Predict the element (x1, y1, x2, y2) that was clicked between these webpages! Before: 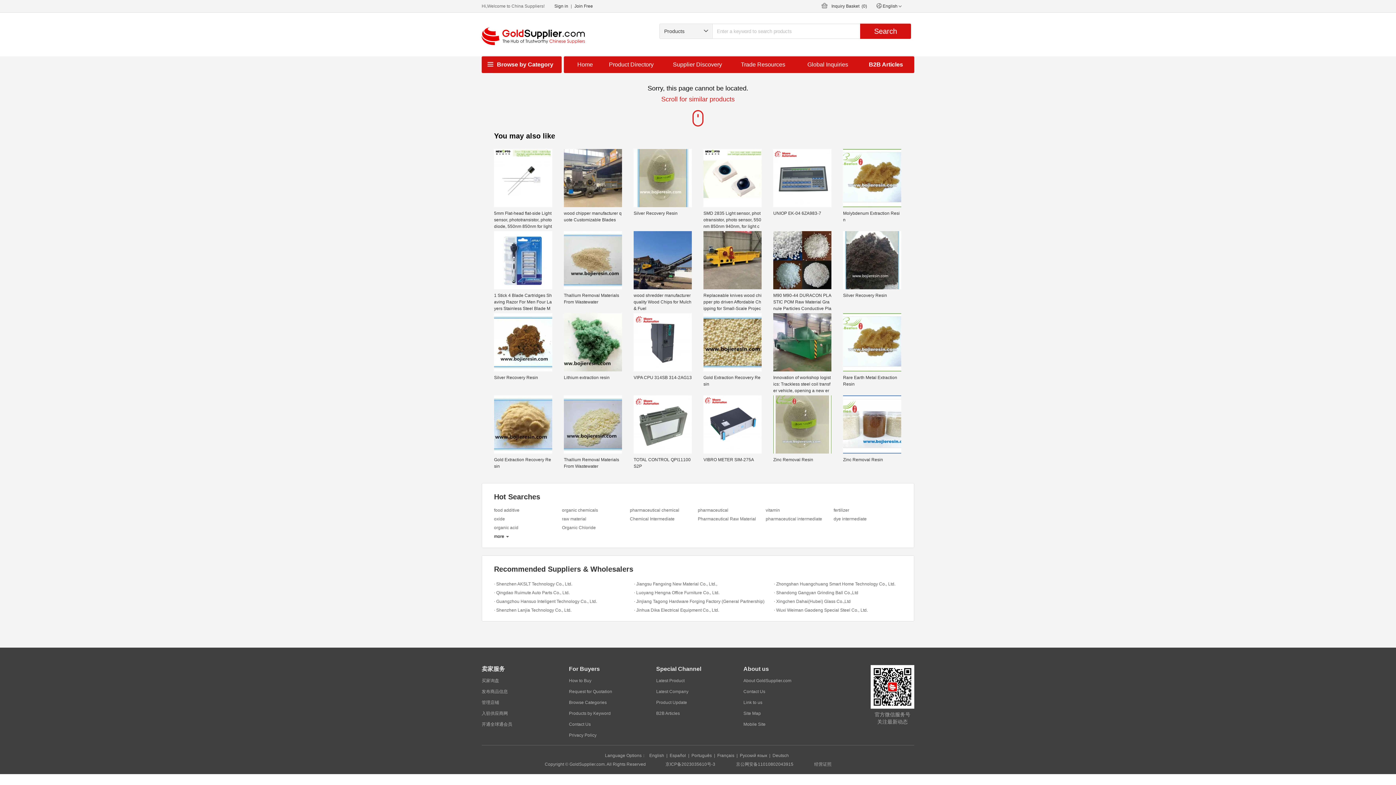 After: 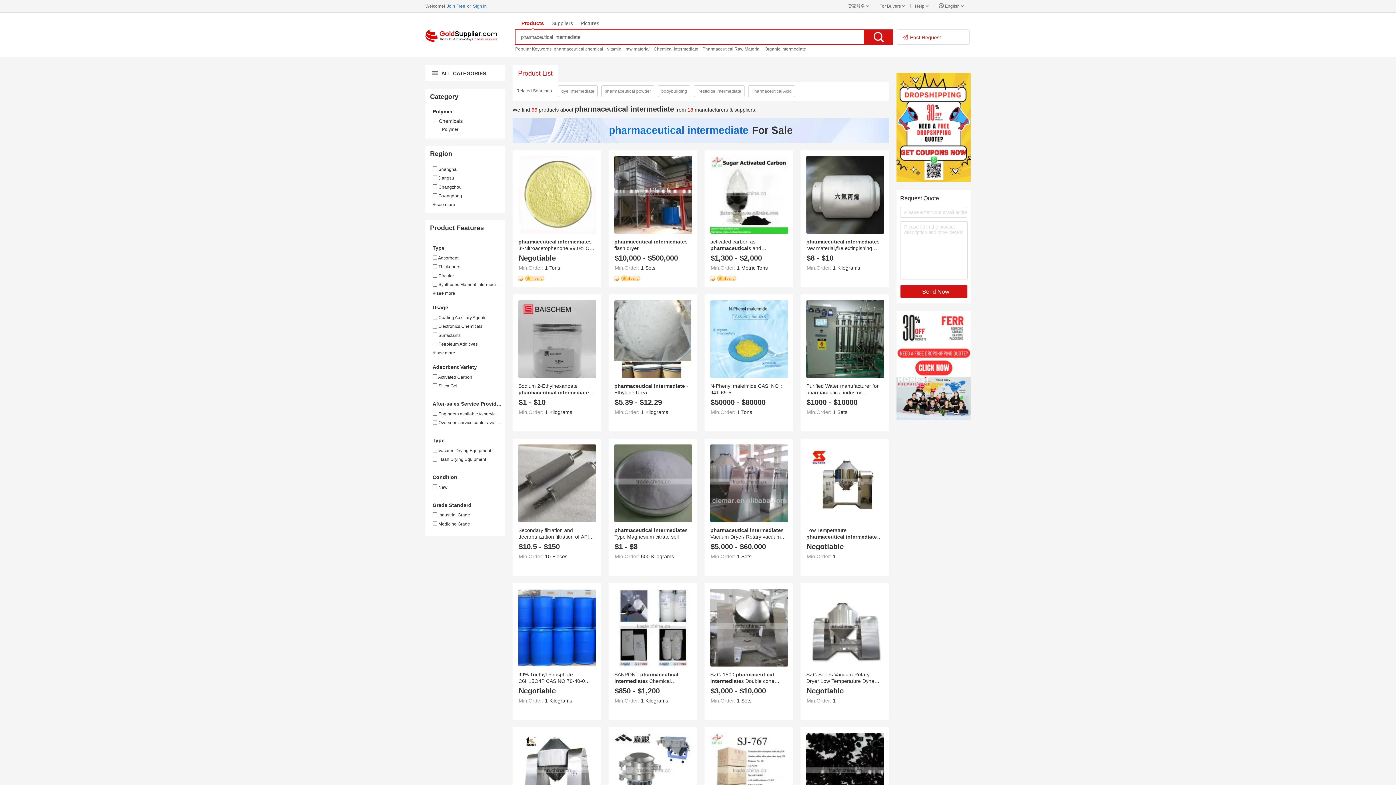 Action: label: pharmaceutical intermediate bbox: (765, 514, 830, 523)